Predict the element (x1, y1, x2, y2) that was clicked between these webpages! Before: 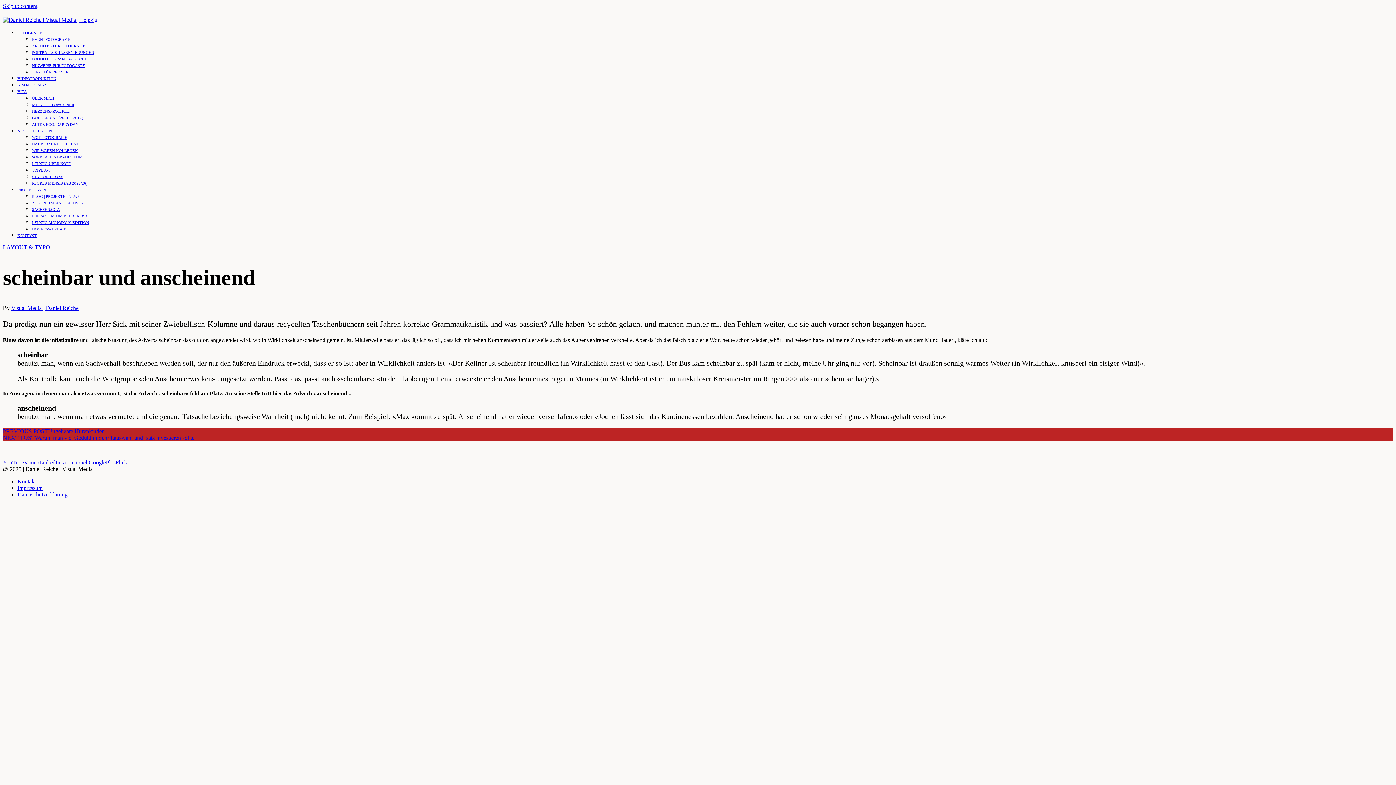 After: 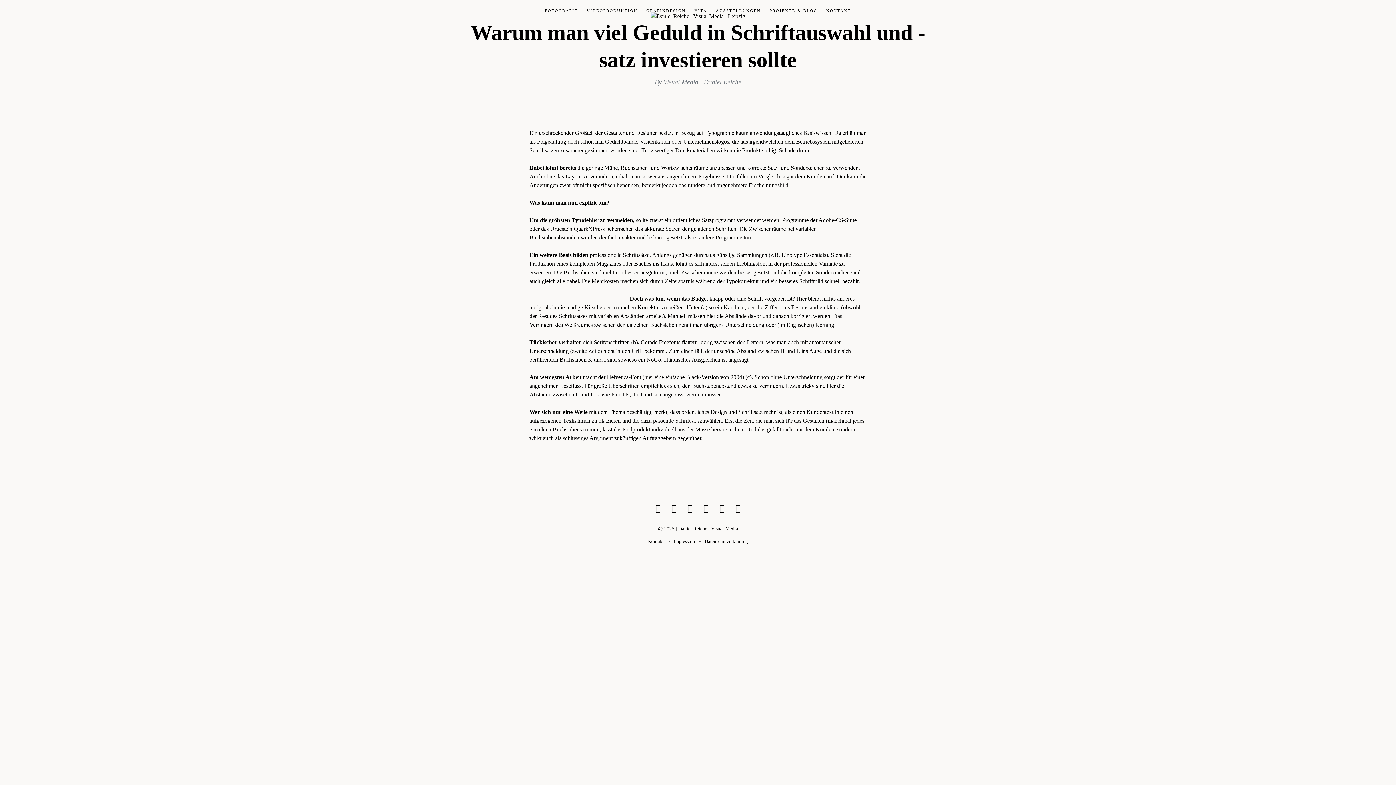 Action: bbox: (2, 435, 194, 441) label: NEXT POSTWarum man viel Geduld in Schriftauswahl und -satz investieren sollte